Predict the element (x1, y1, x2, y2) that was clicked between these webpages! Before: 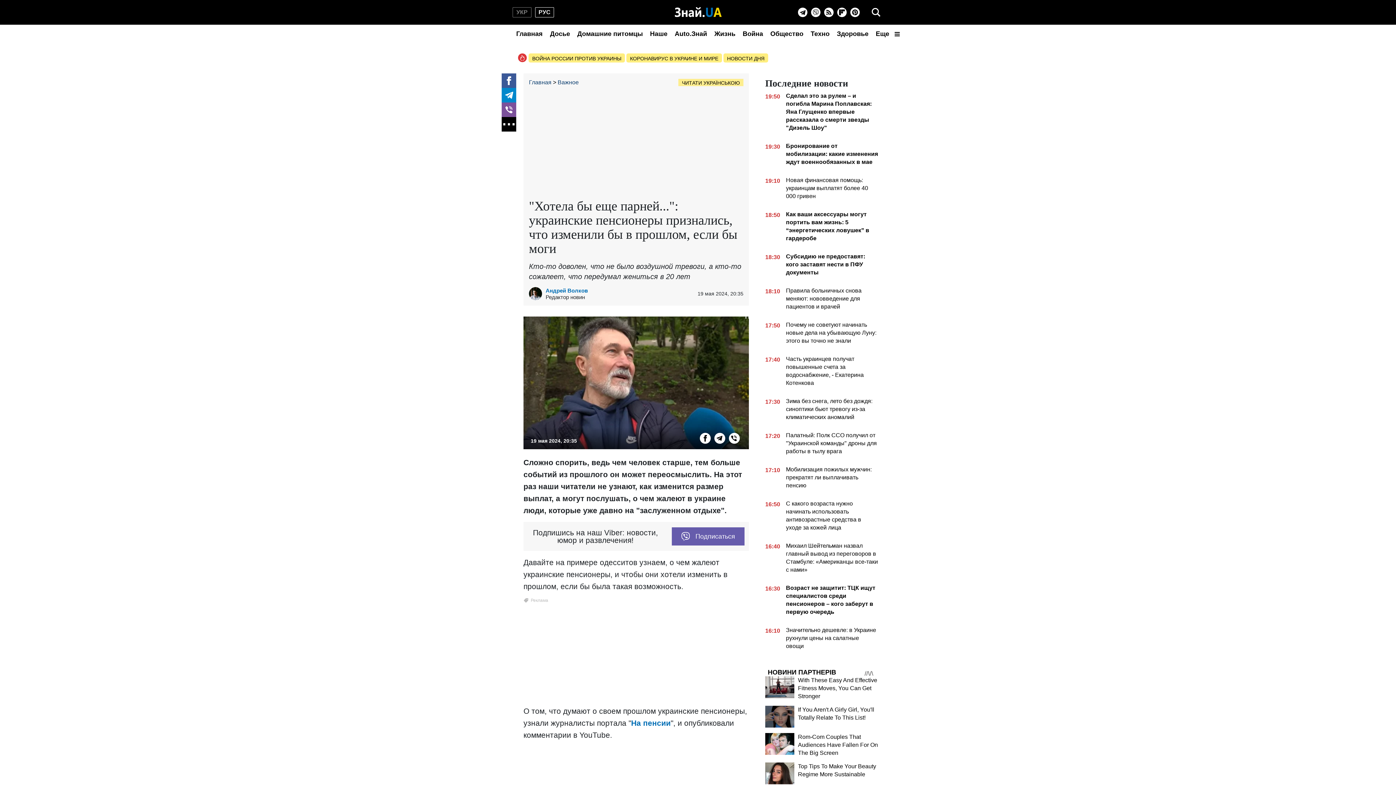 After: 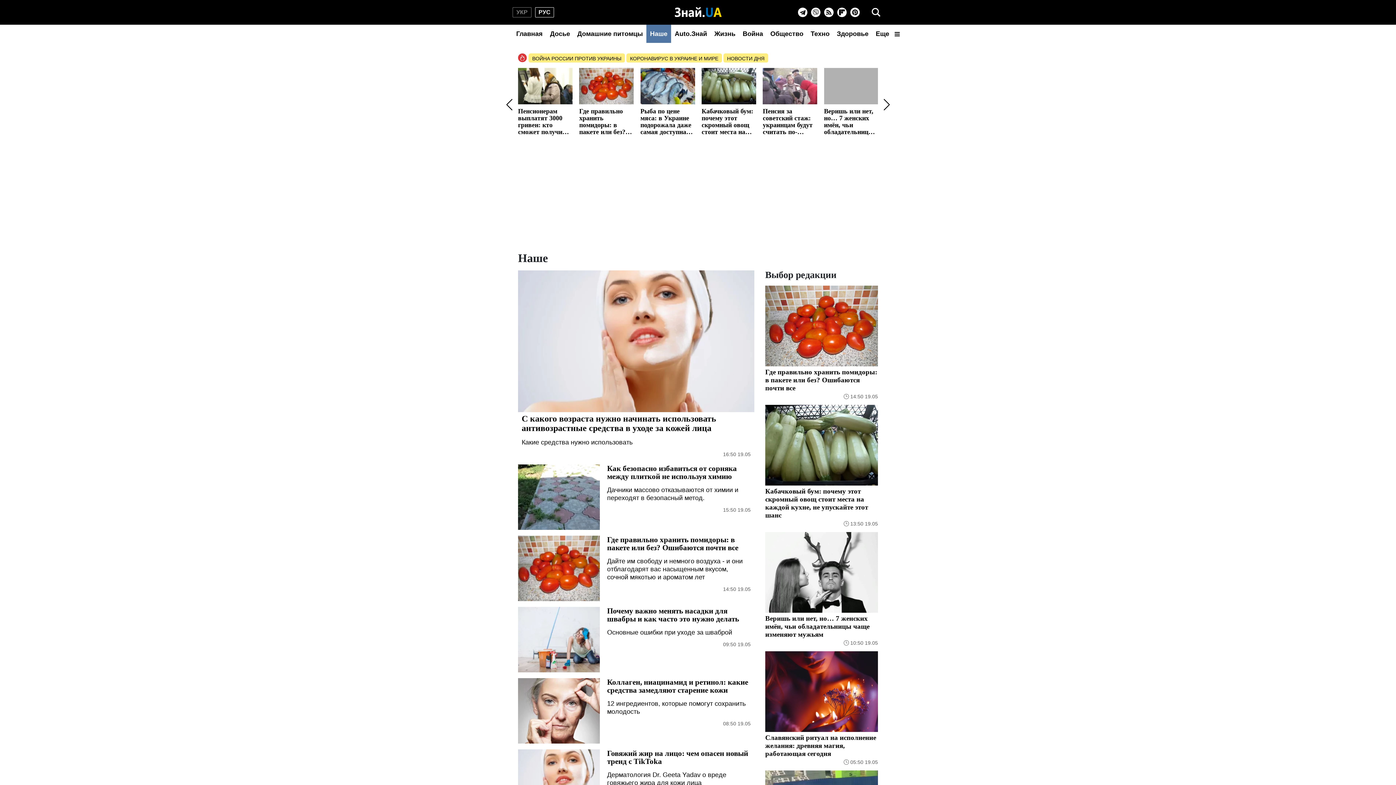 Action: bbox: (646, 24, 671, 42) label: Наше